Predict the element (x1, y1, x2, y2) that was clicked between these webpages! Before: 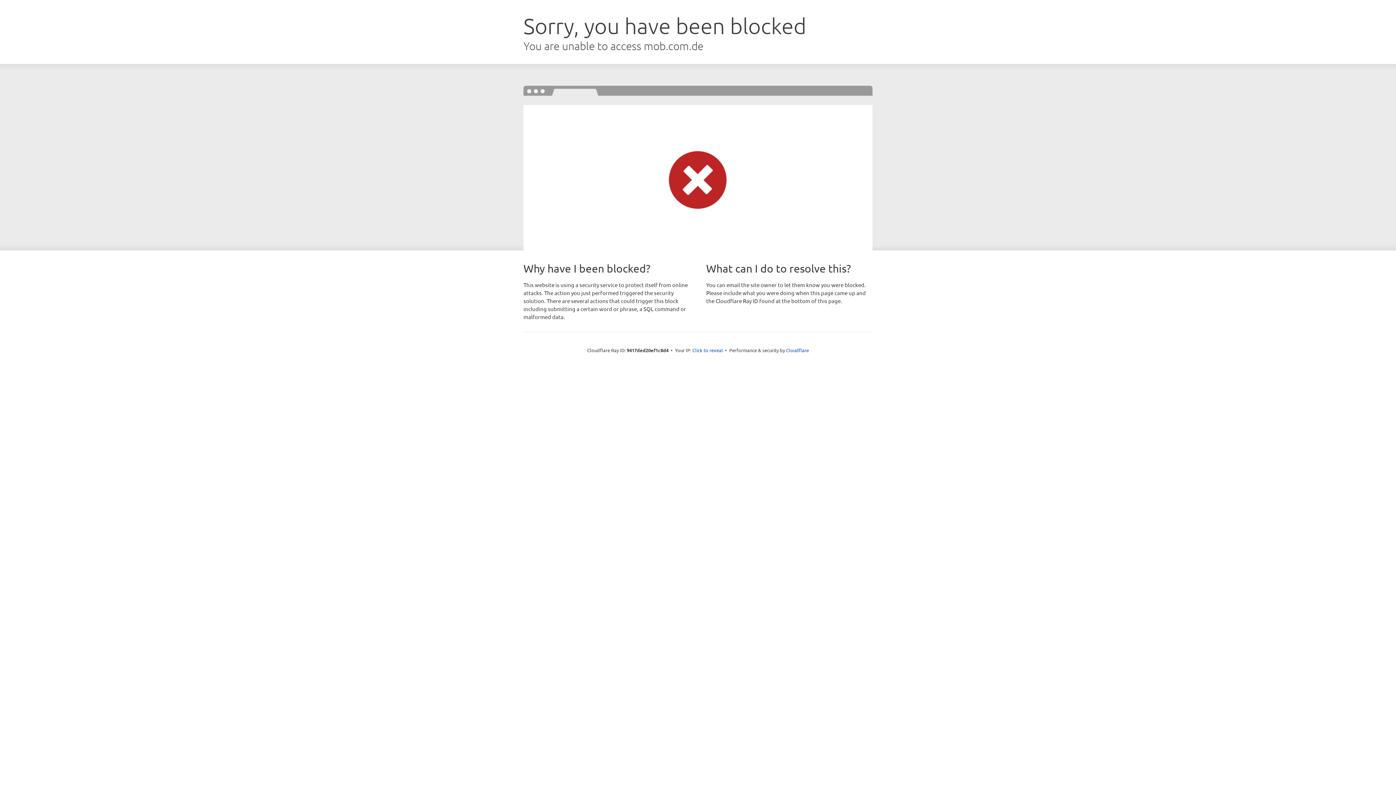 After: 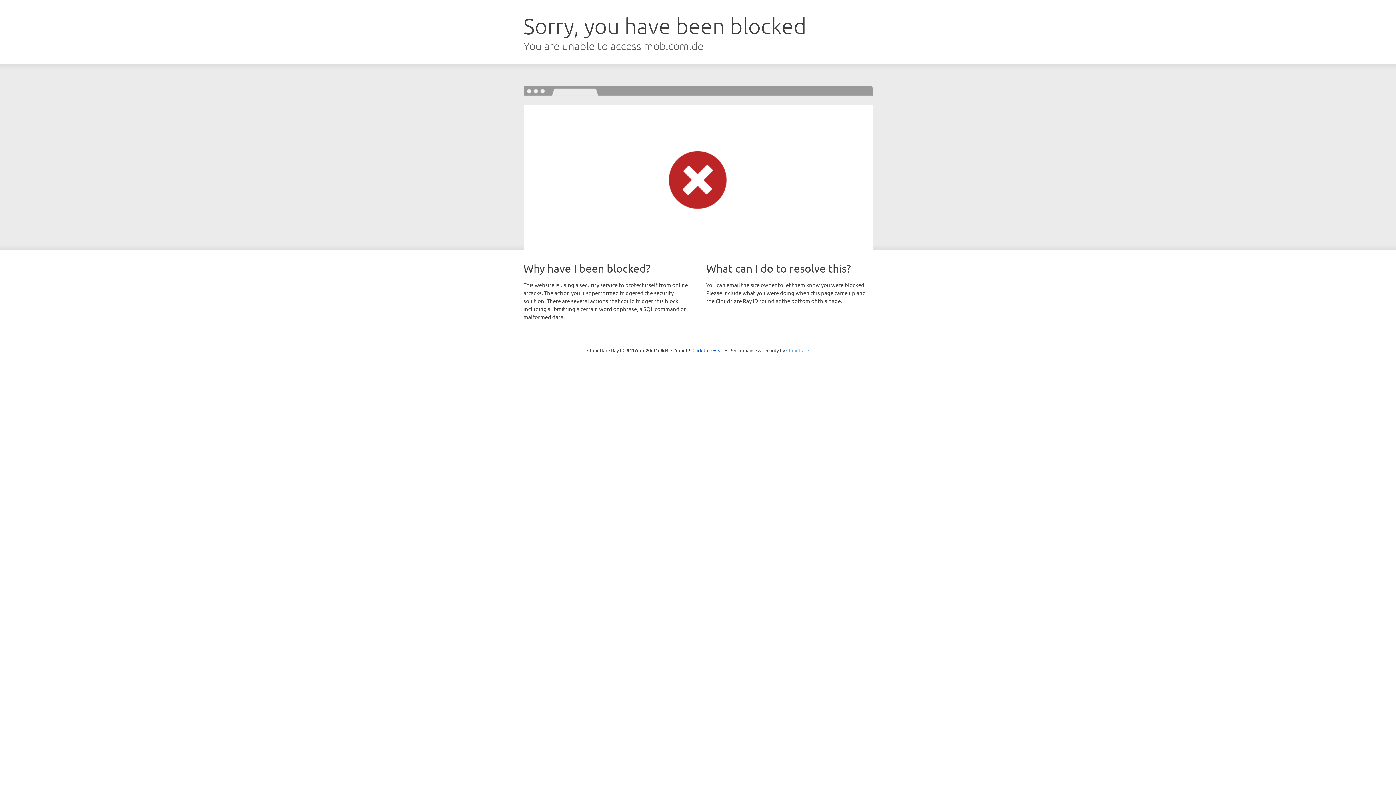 Action: label: Cloudflare bbox: (786, 347, 809, 353)